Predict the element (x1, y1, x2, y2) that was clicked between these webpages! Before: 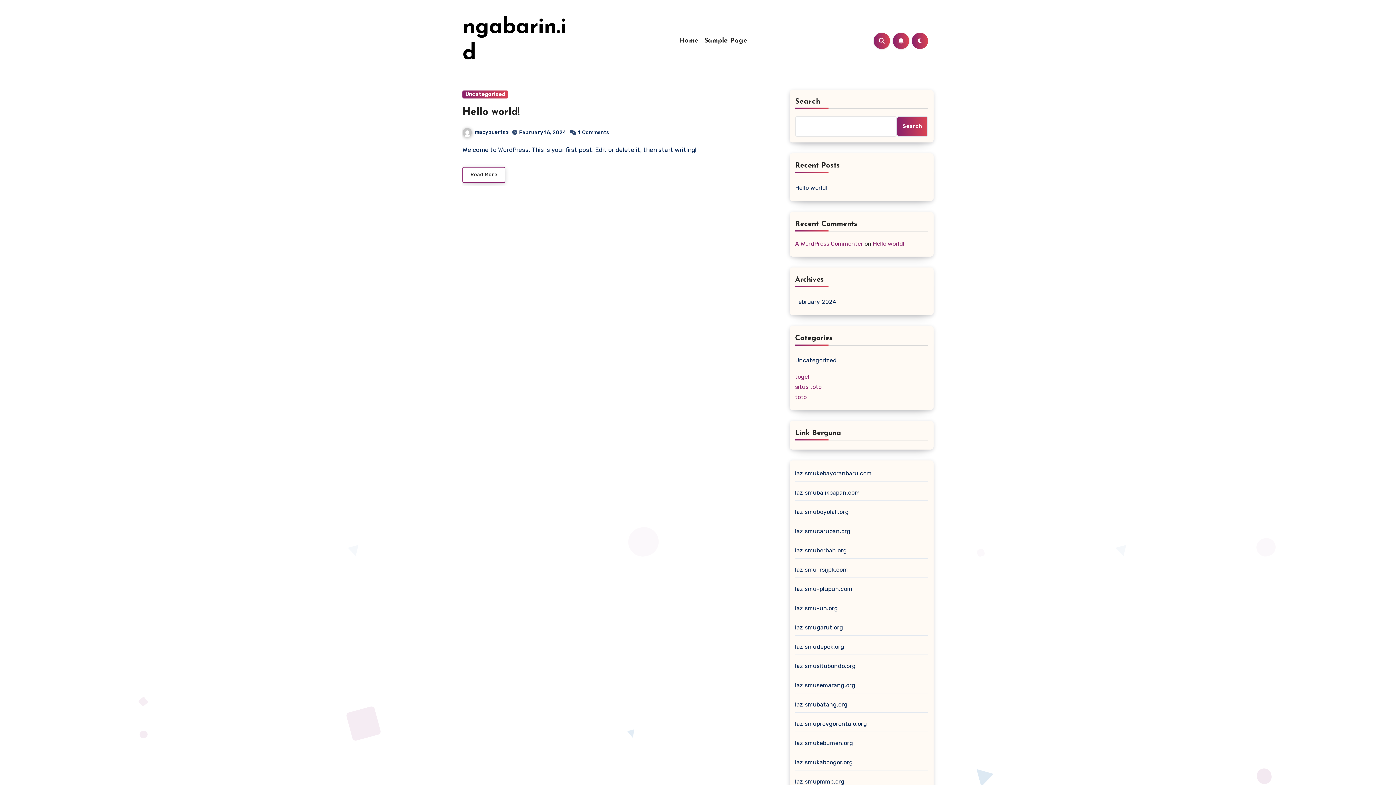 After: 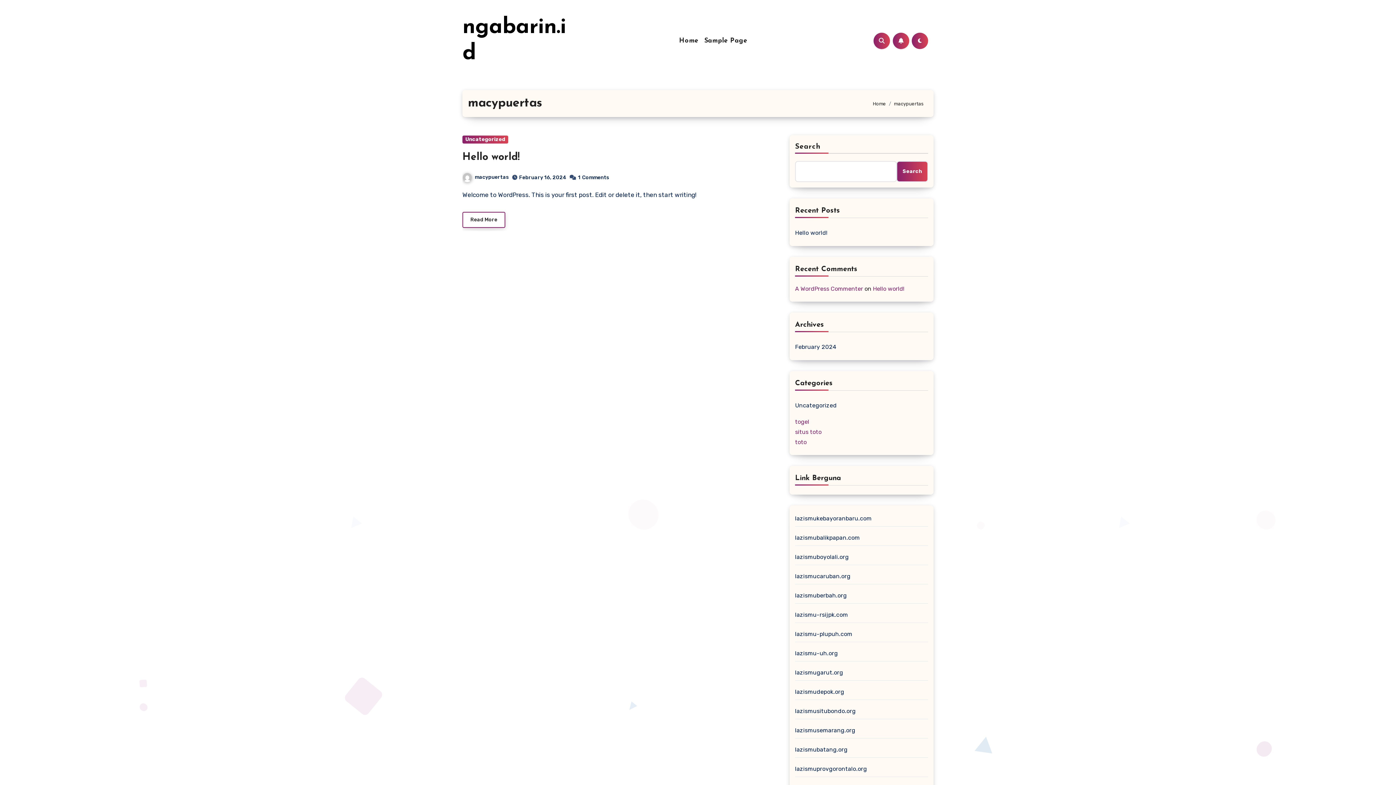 Action: label: macypuertas bbox: (462, 129, 509, 135)